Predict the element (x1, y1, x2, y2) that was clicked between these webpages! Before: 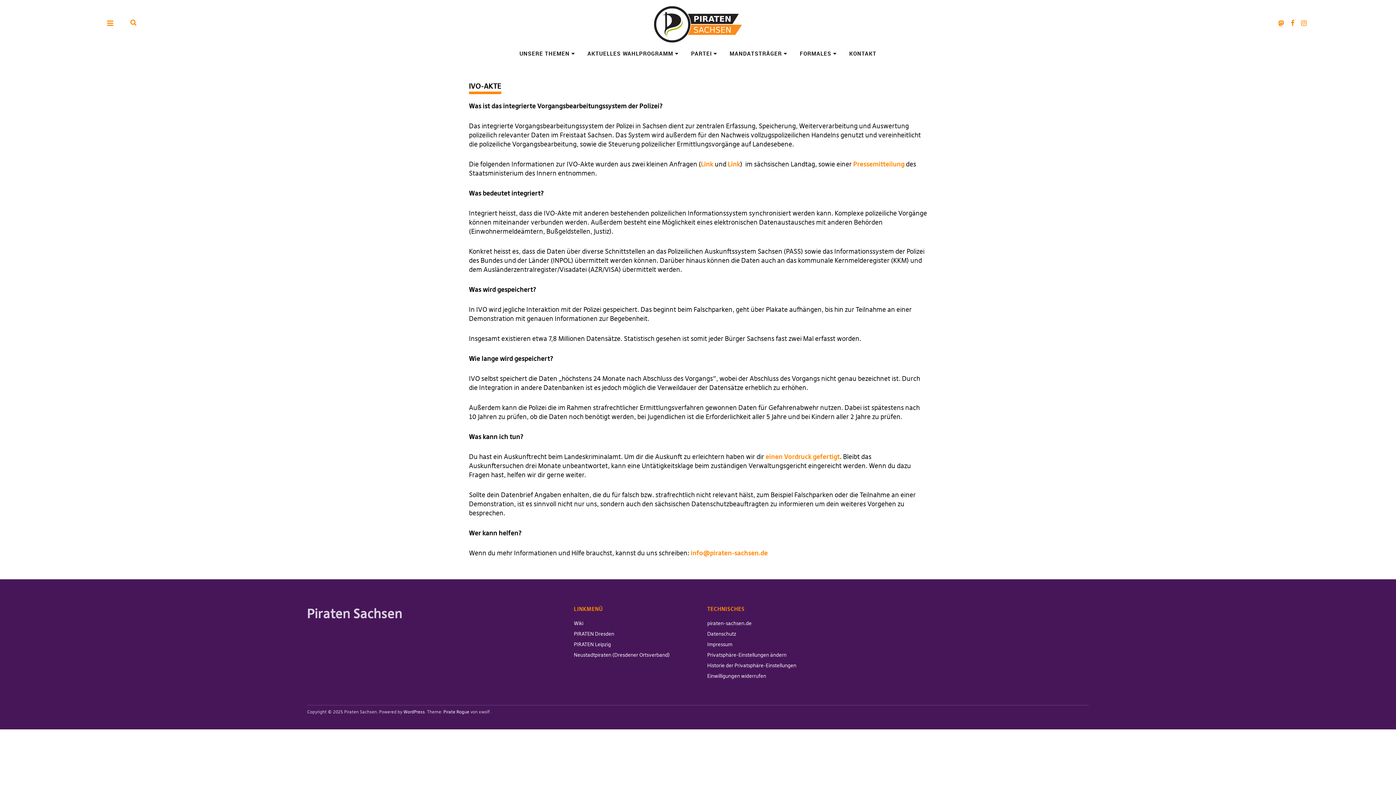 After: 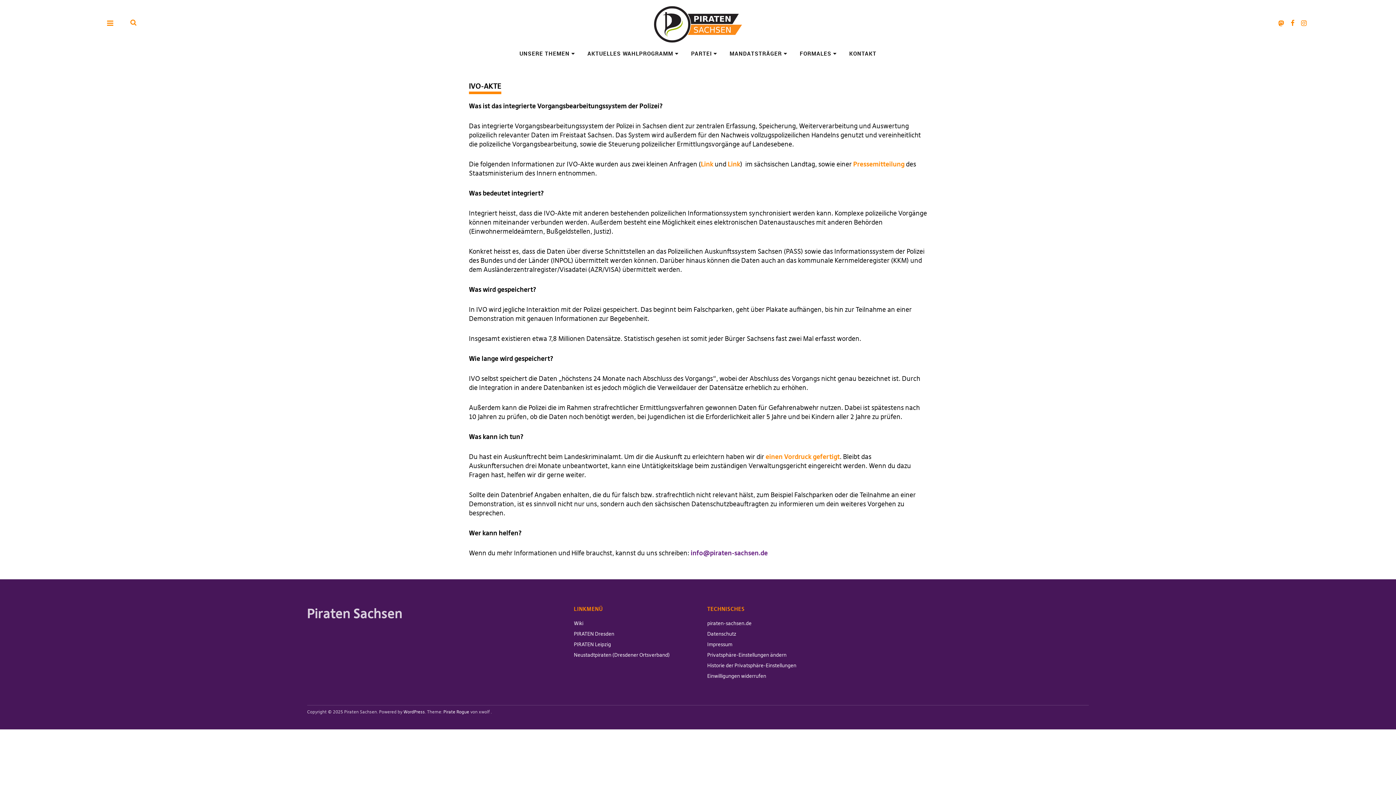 Action: bbox: (690, 549, 768, 557) label: info@piraten-sachsen.de